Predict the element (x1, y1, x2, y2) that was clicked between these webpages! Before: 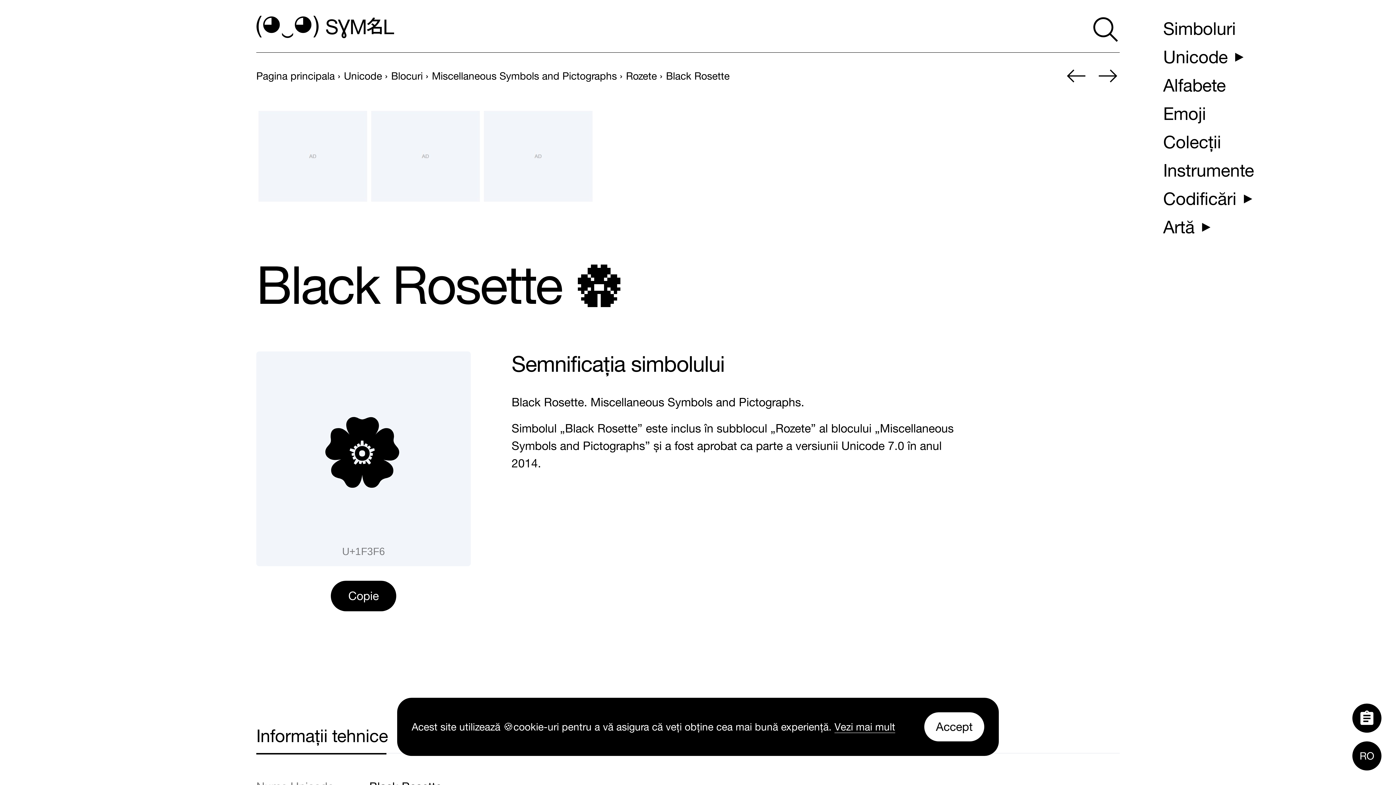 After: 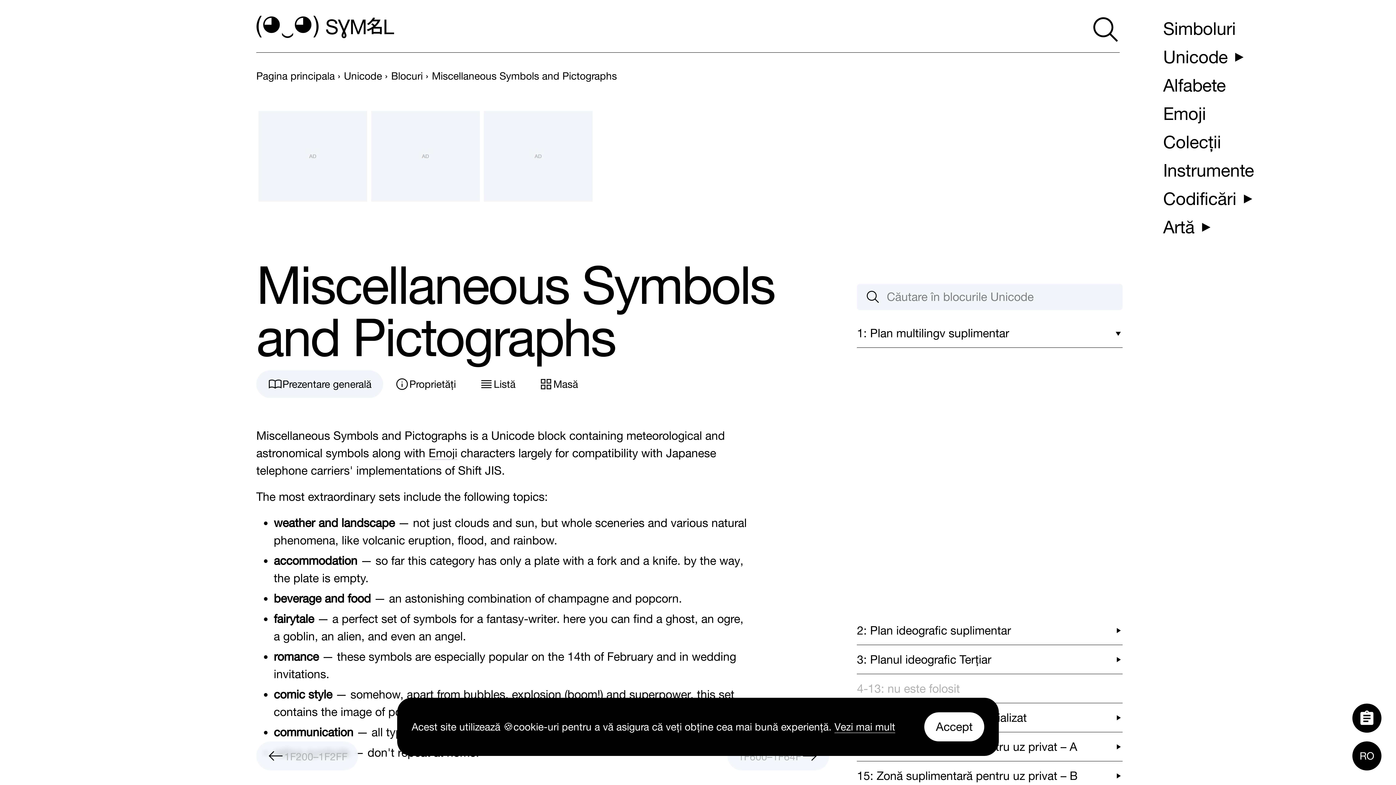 Action: bbox: (431, 70, 617, 81) label: previous-page